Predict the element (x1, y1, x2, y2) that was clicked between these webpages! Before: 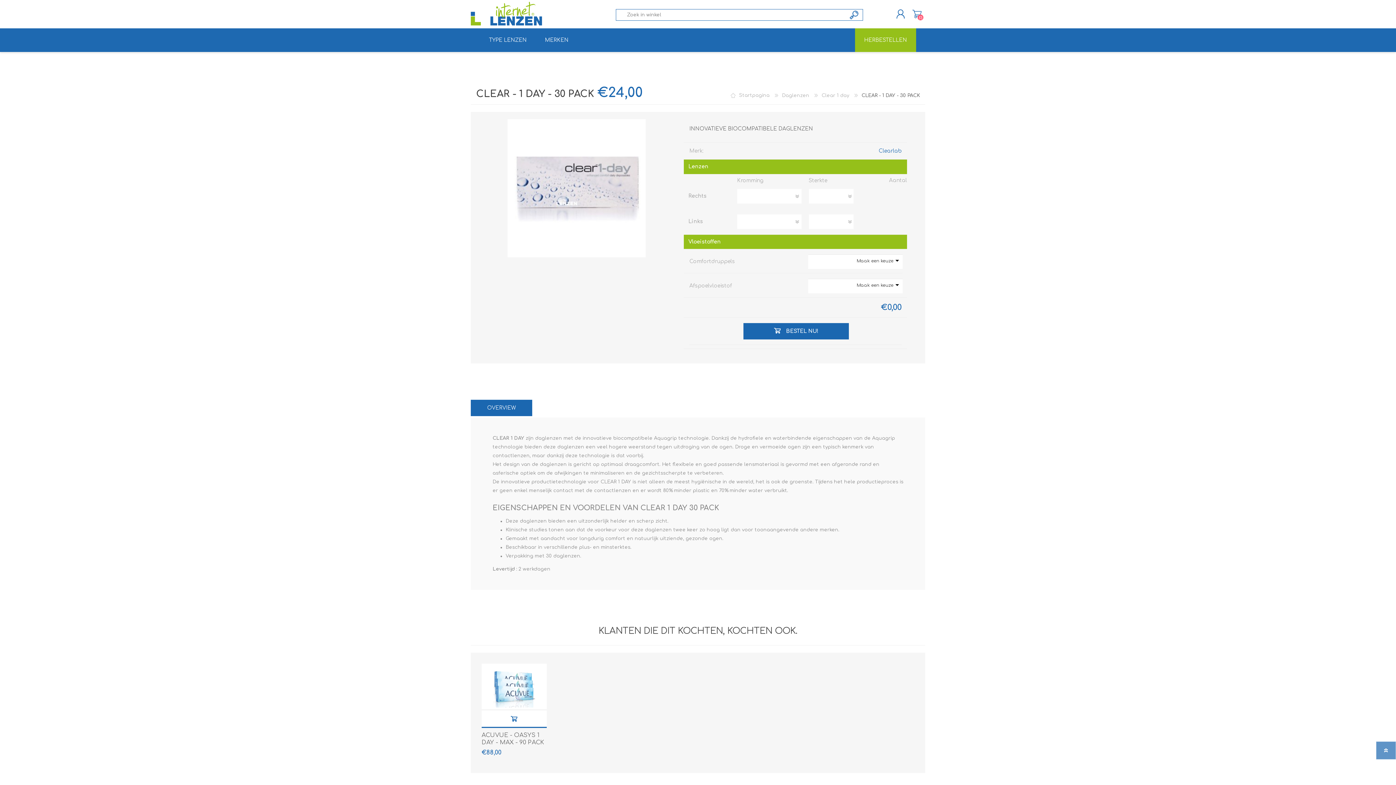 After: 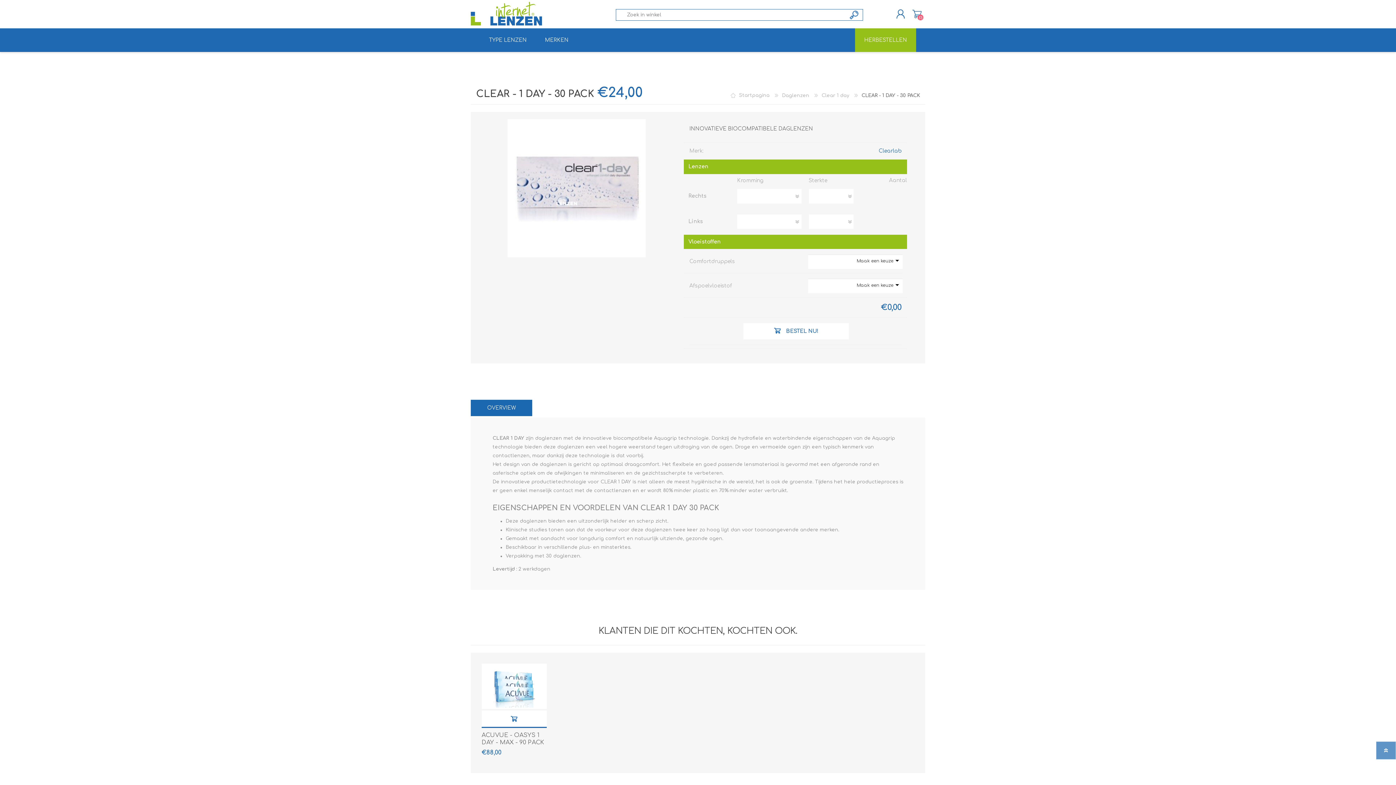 Action: label: BESTEL NU! bbox: (743, 323, 849, 339)